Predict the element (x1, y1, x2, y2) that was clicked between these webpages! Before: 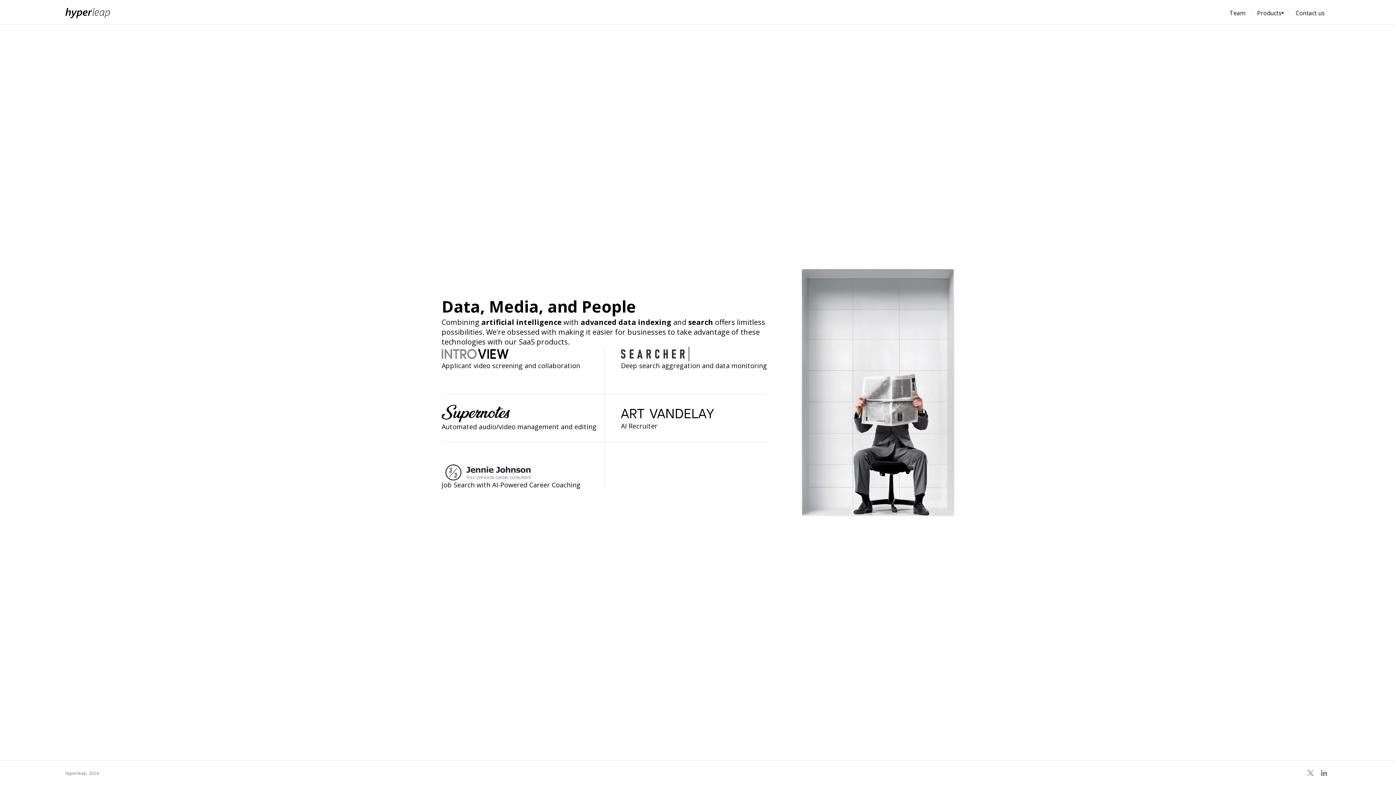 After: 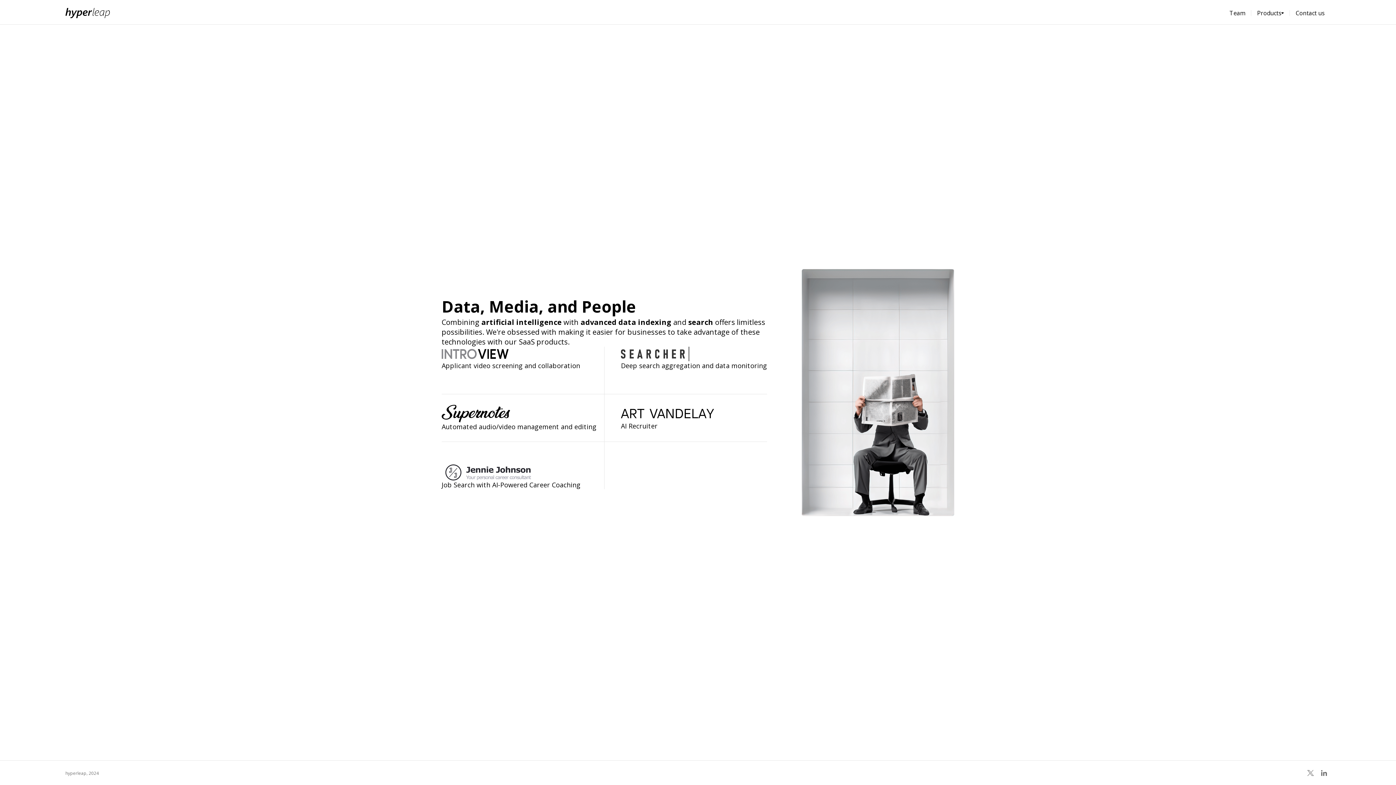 Action: bbox: (65, 7, 109, 18)